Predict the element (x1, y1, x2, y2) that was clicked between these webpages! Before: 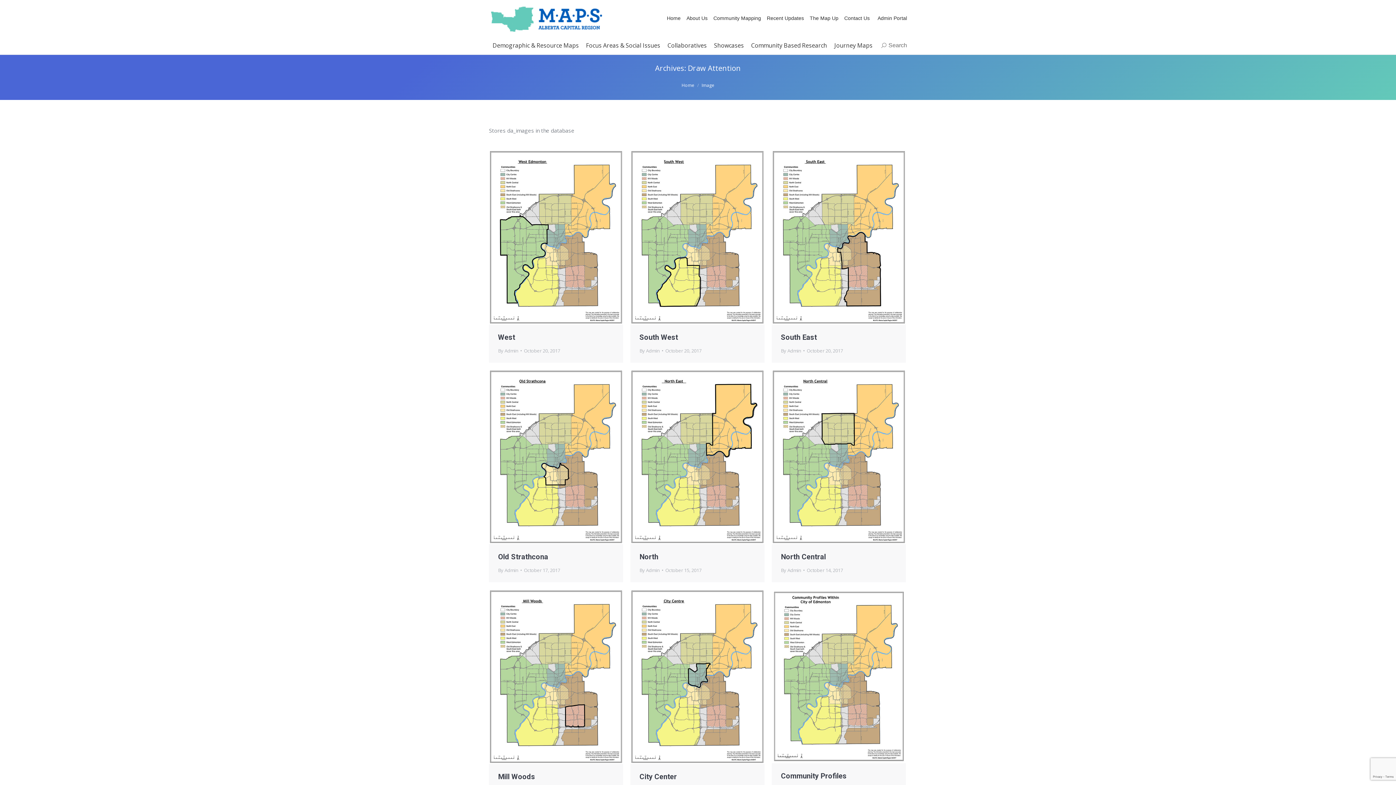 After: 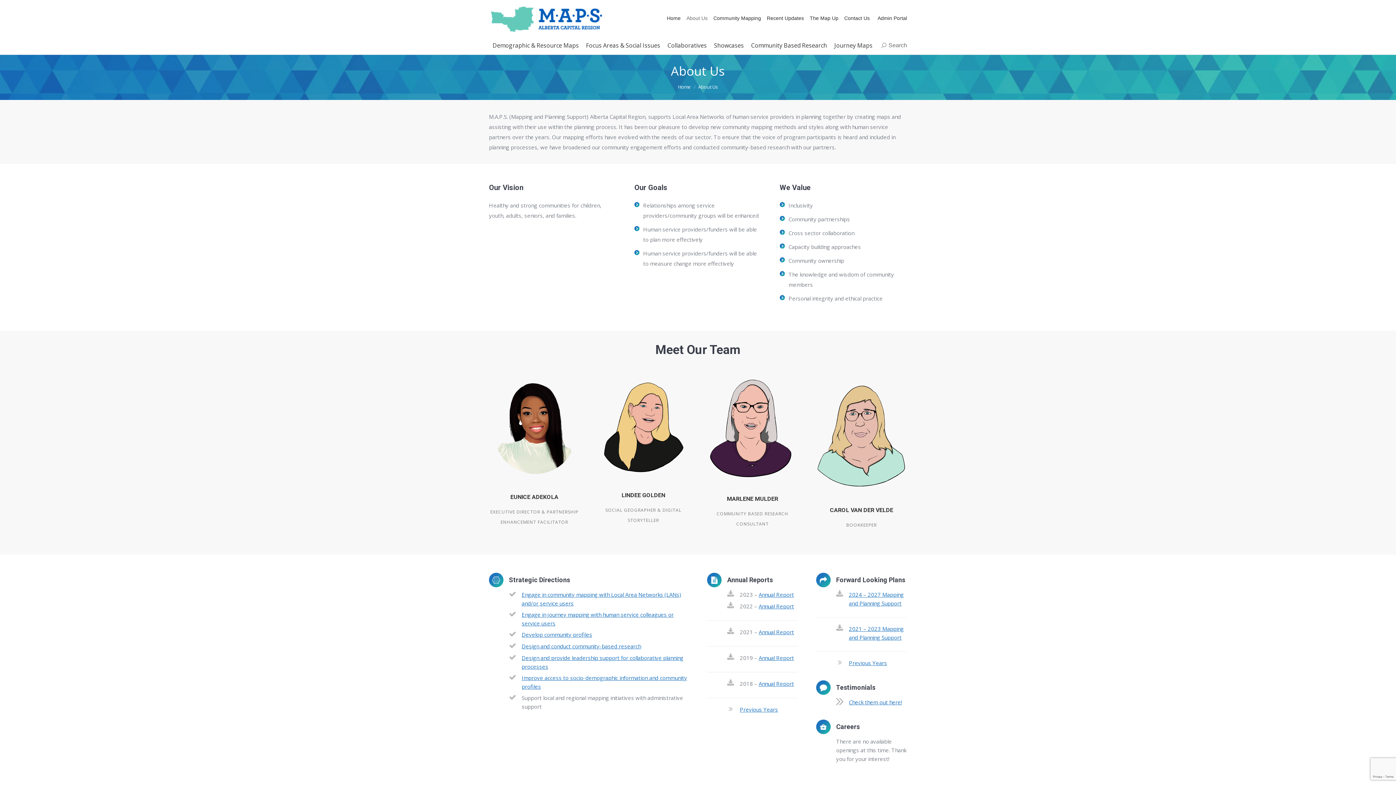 Action: label: About Us bbox: (686, 14, 707, 21)